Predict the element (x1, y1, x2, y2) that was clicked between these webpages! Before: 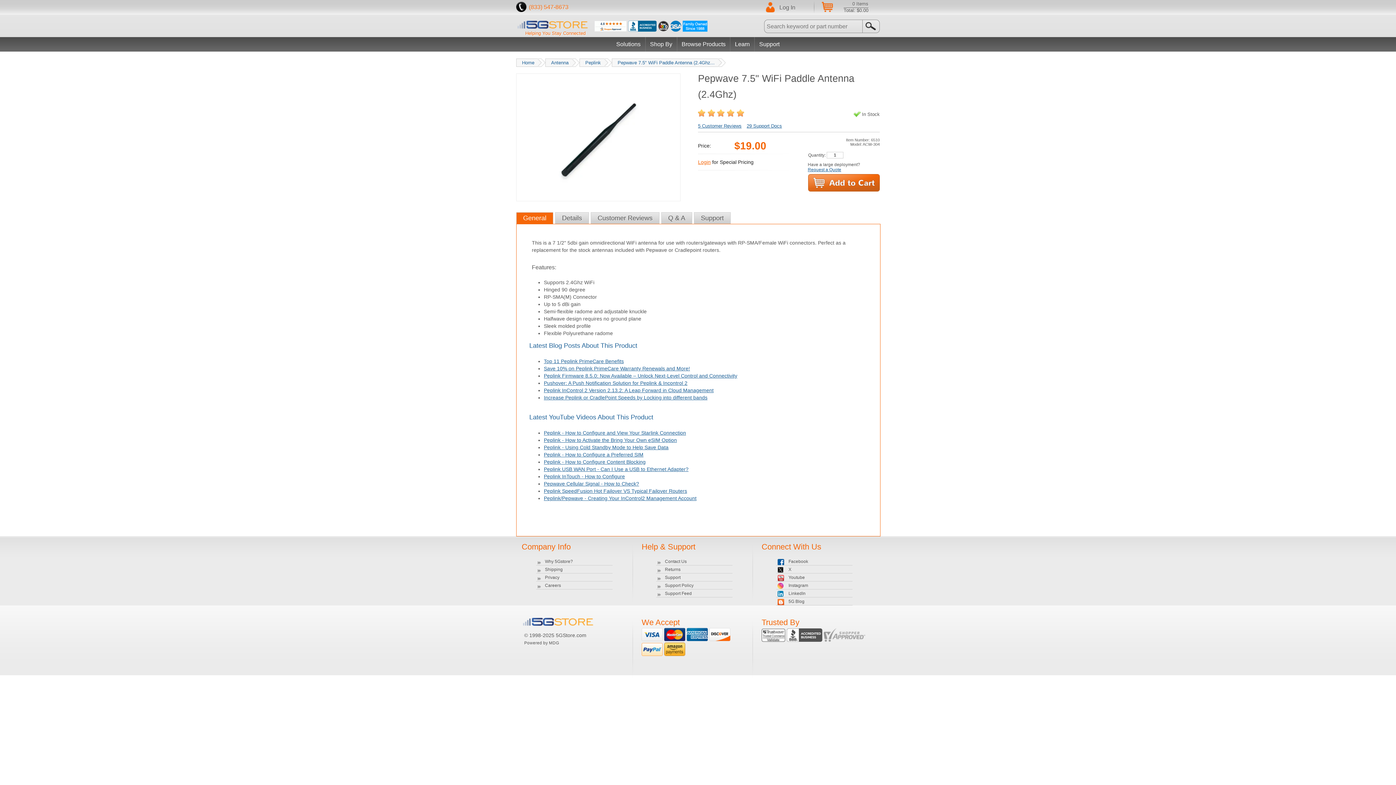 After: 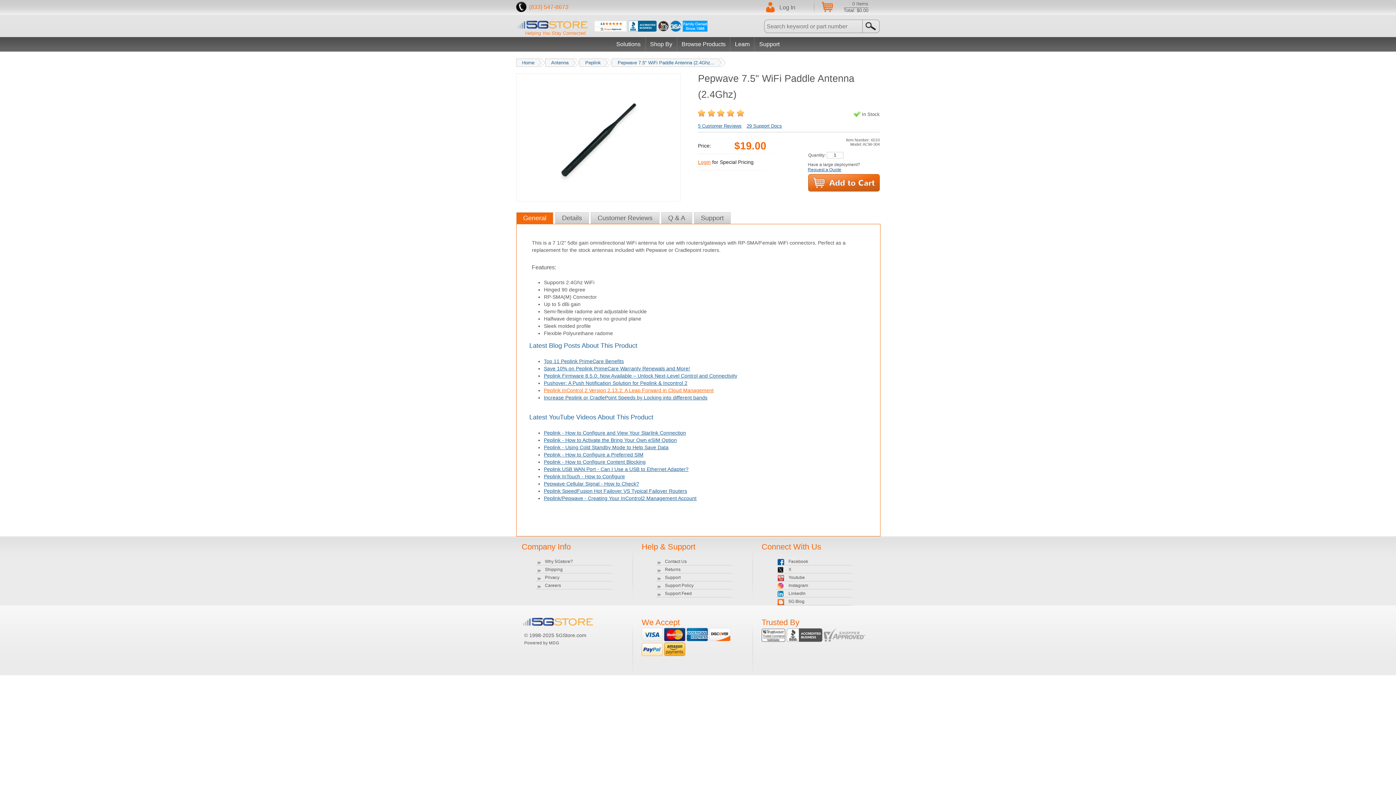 Action: label: Peplink InControl 2 Version 2.13.2: A Leap Forward in Cloud Management bbox: (544, 387, 713, 393)